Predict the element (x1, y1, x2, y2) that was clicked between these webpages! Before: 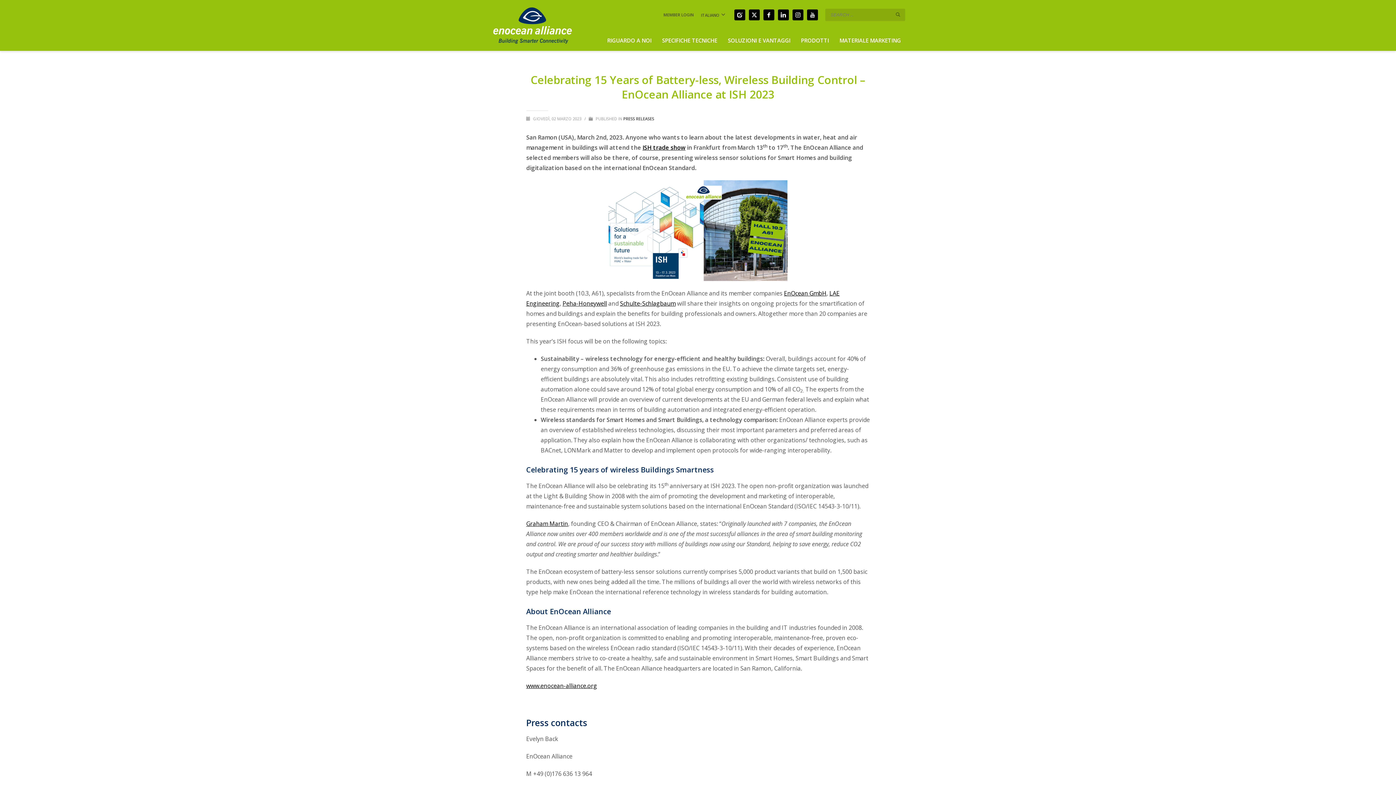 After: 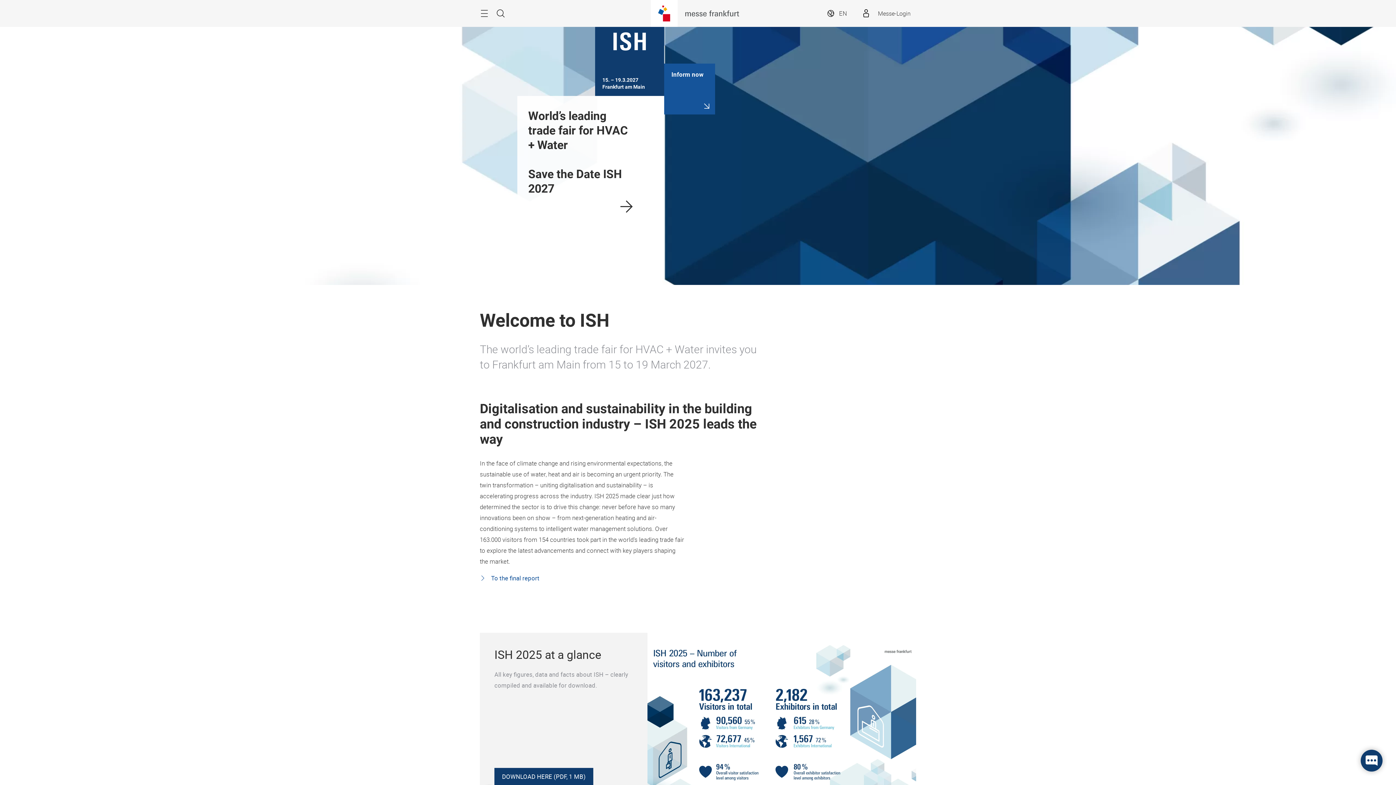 Action: bbox: (642, 143, 685, 151) label: ISH trade show